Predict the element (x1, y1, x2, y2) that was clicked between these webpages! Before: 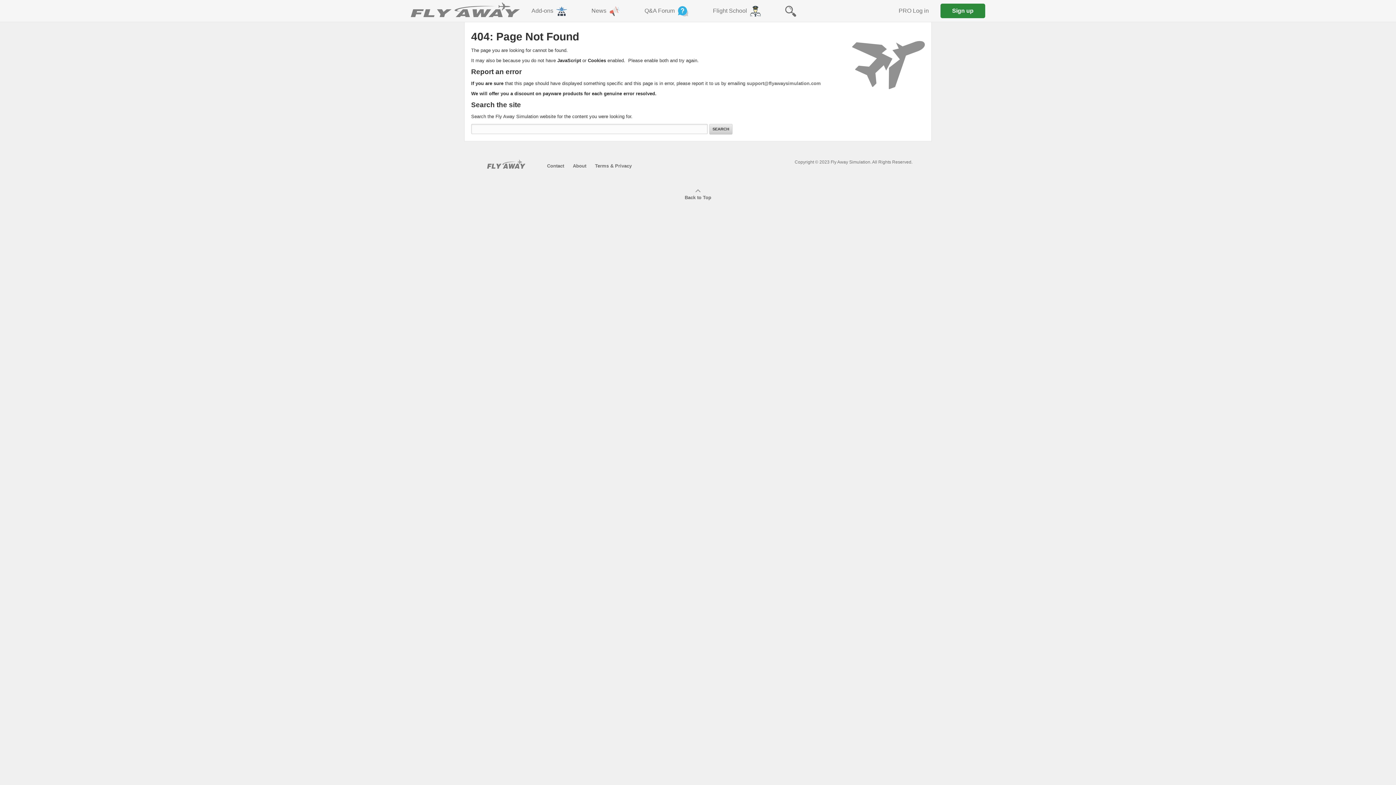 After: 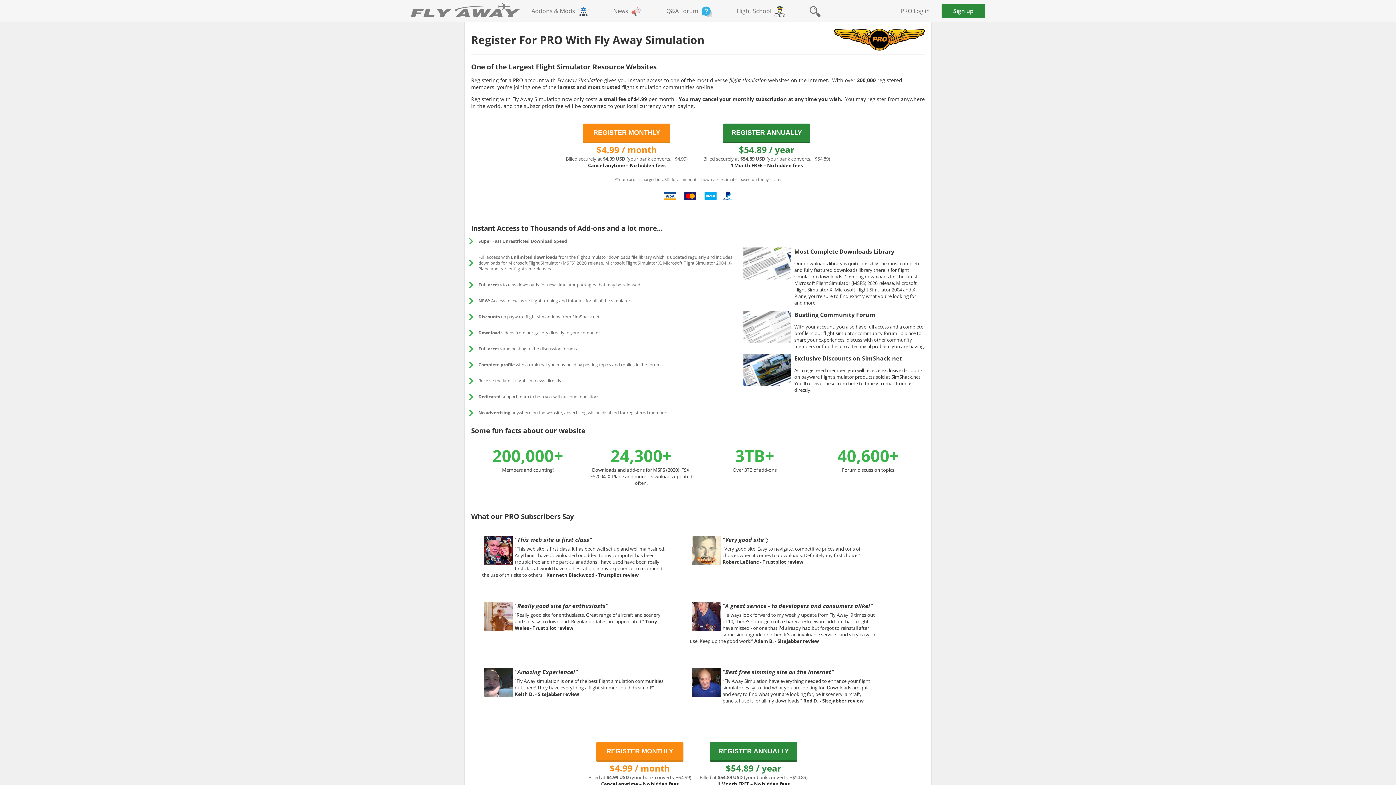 Action: label: Sign up bbox: (940, 3, 985, 18)